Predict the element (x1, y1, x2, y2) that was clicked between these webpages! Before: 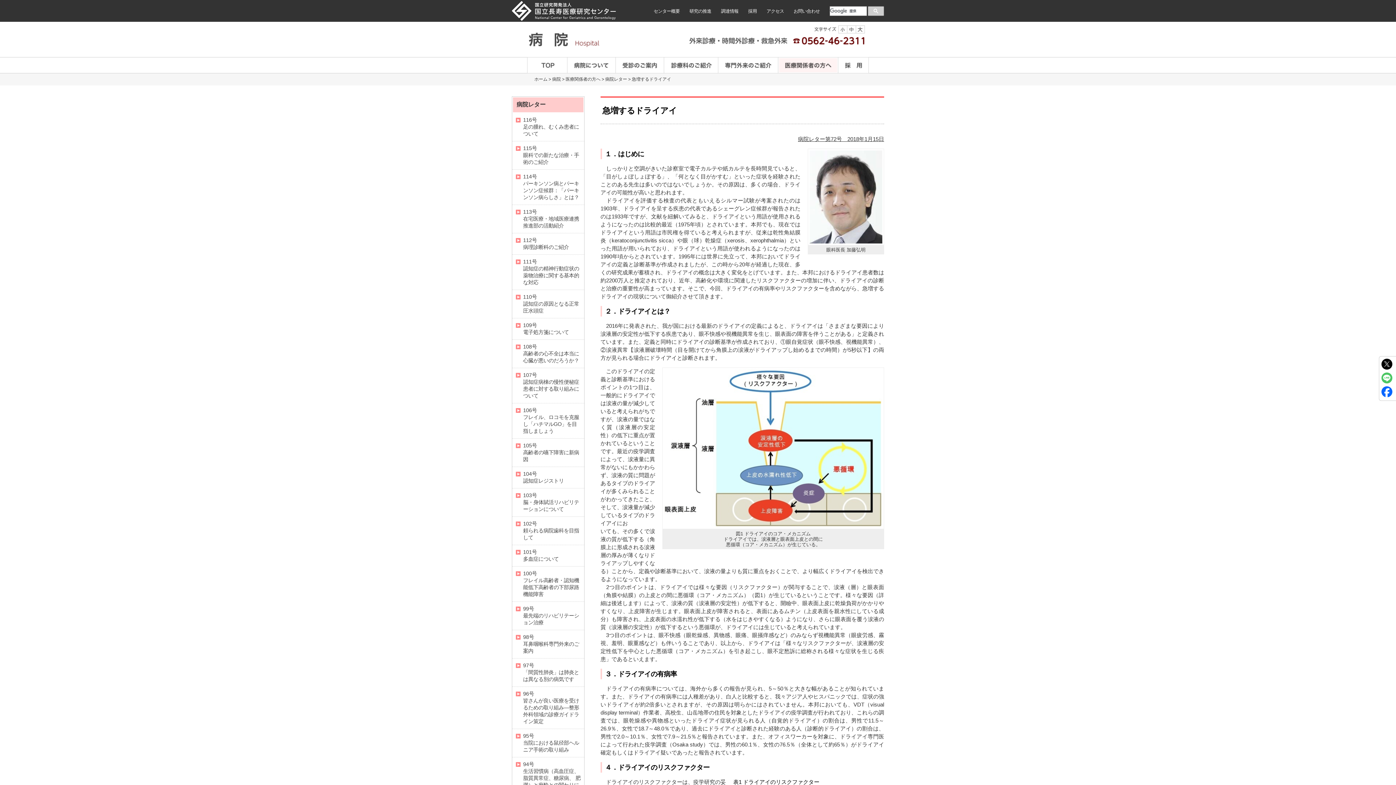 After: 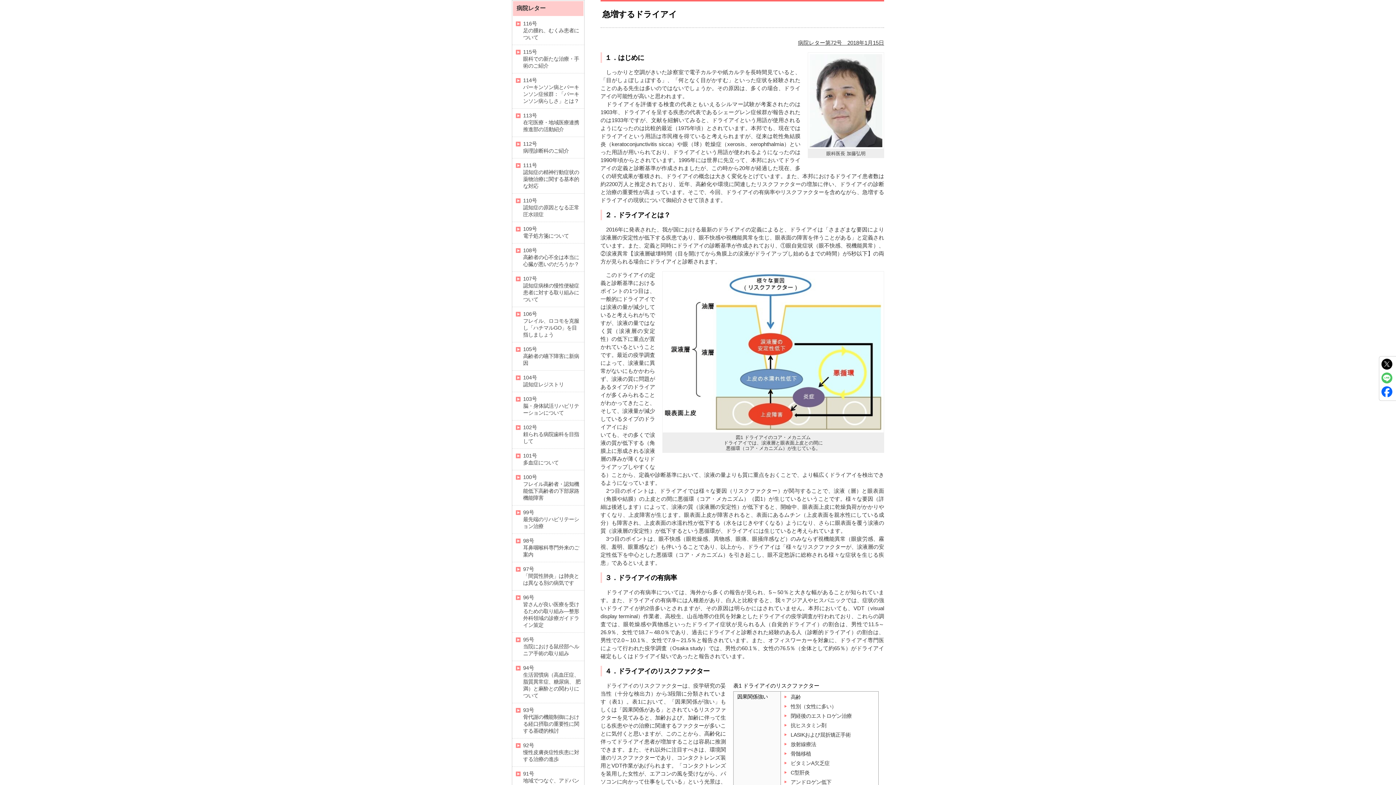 Action: bbox: (682, 0, 684, 0) label: 本文へ移動